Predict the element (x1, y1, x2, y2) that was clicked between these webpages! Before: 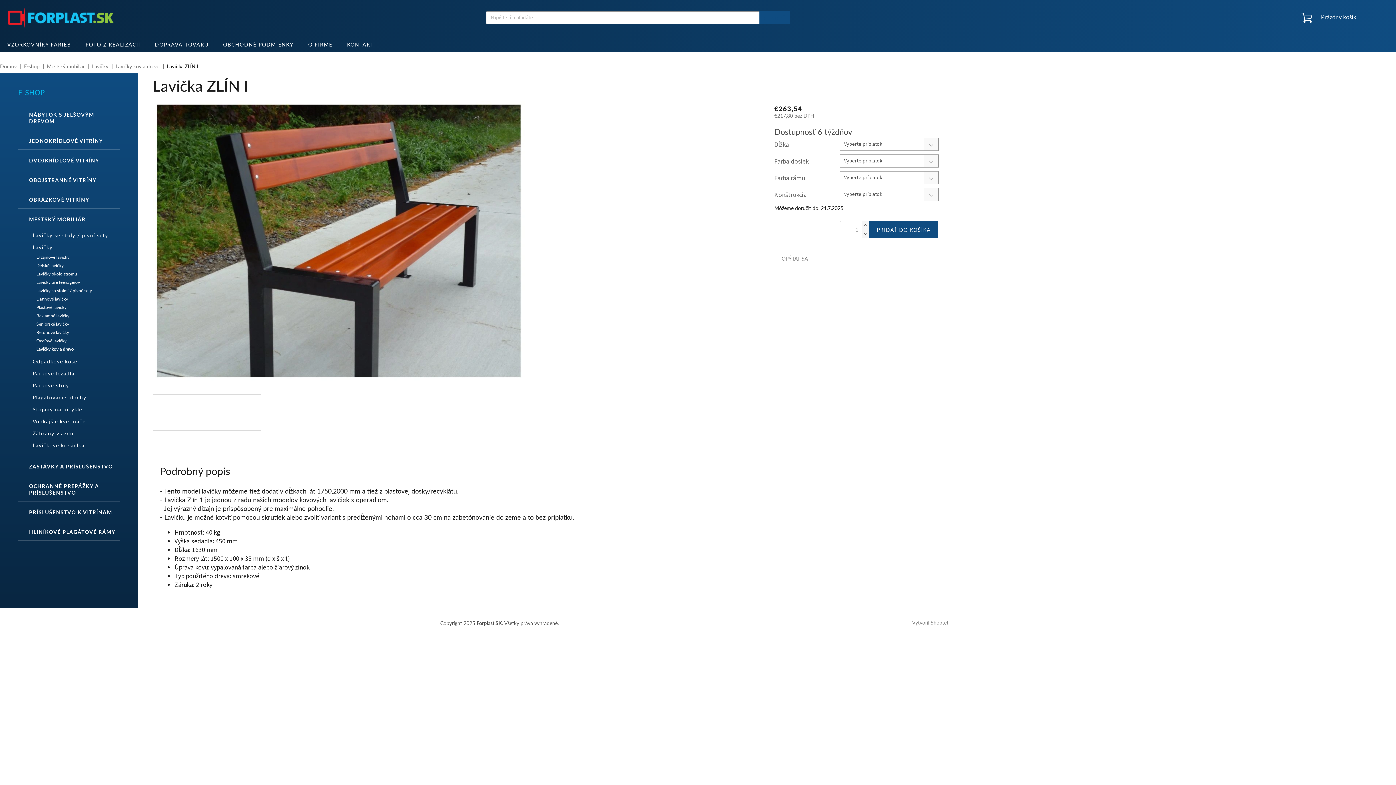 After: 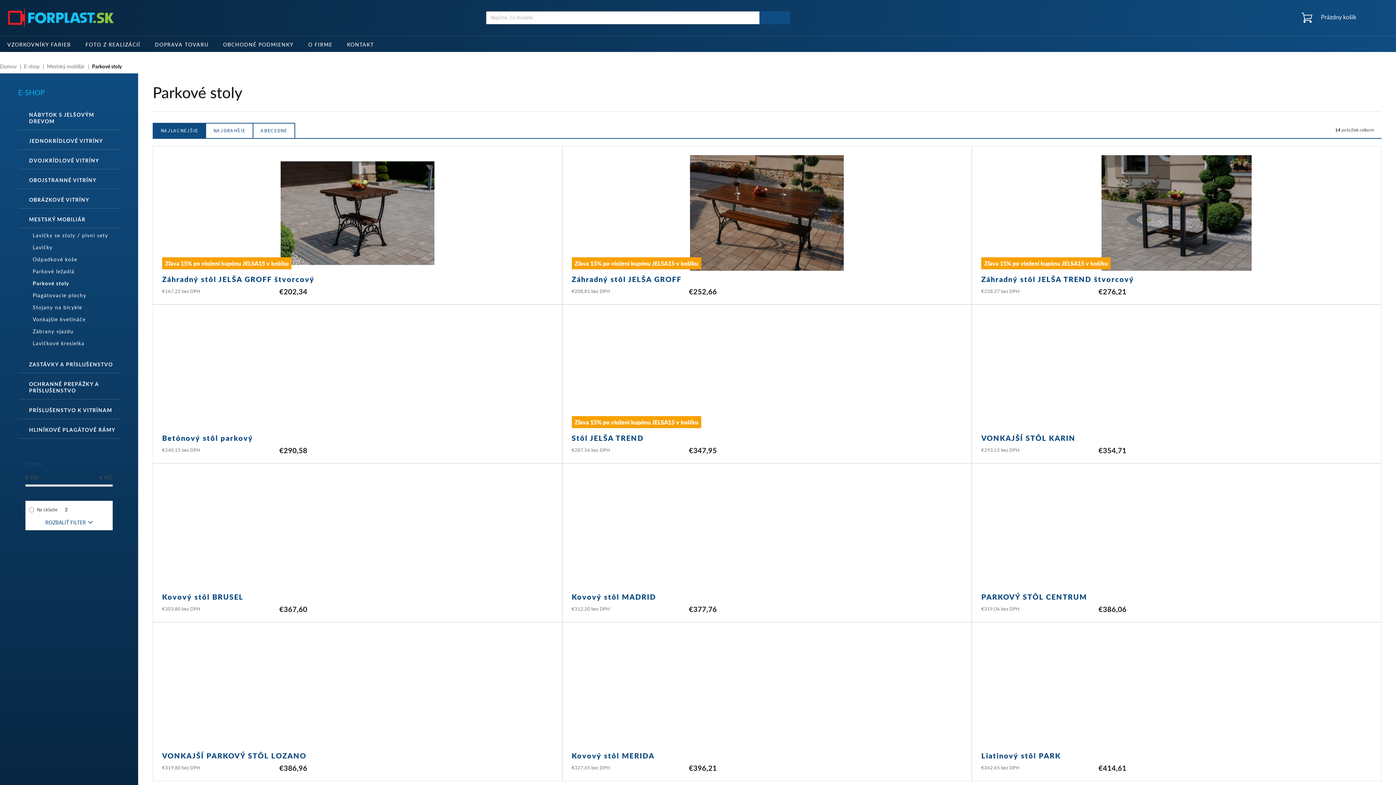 Action: label: Parkové stoly bbox: (18, 380, 120, 390)